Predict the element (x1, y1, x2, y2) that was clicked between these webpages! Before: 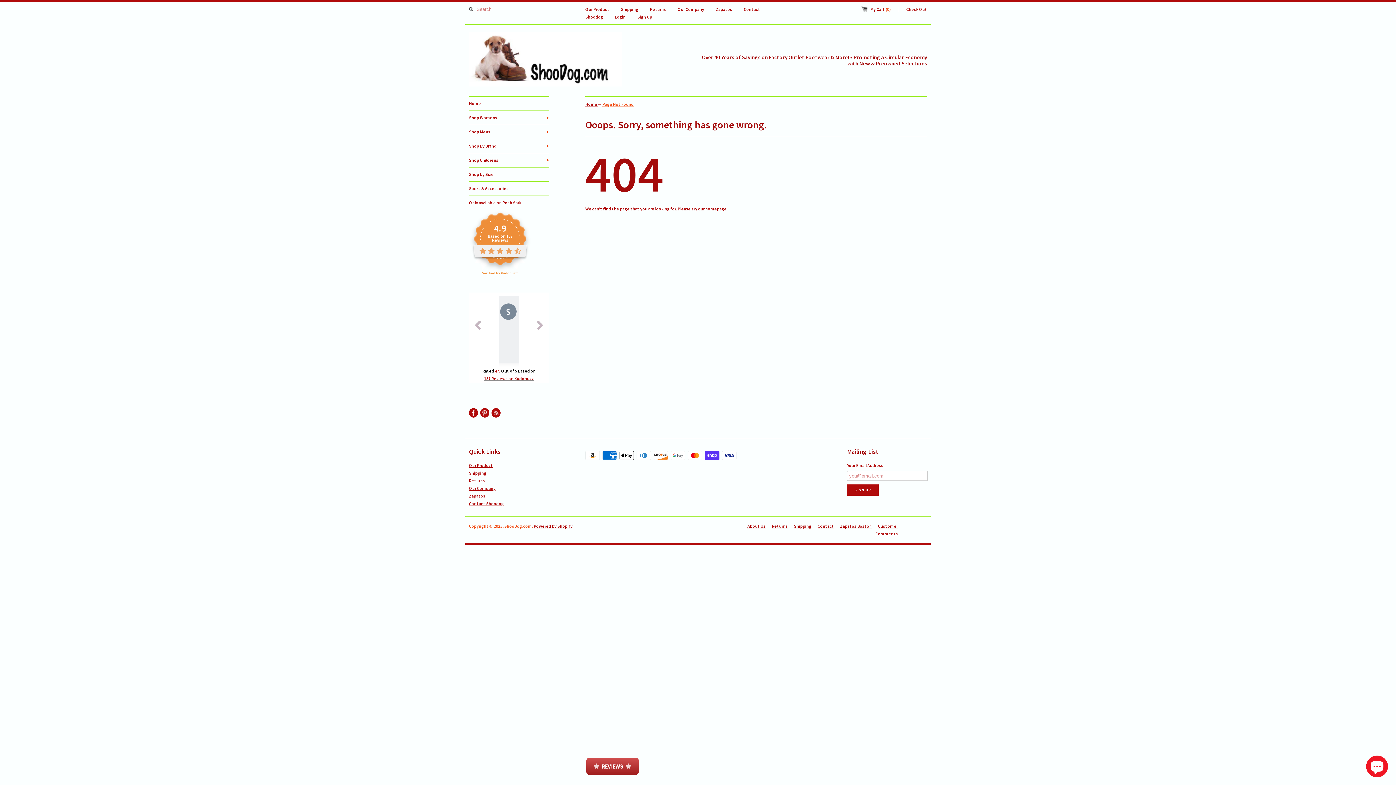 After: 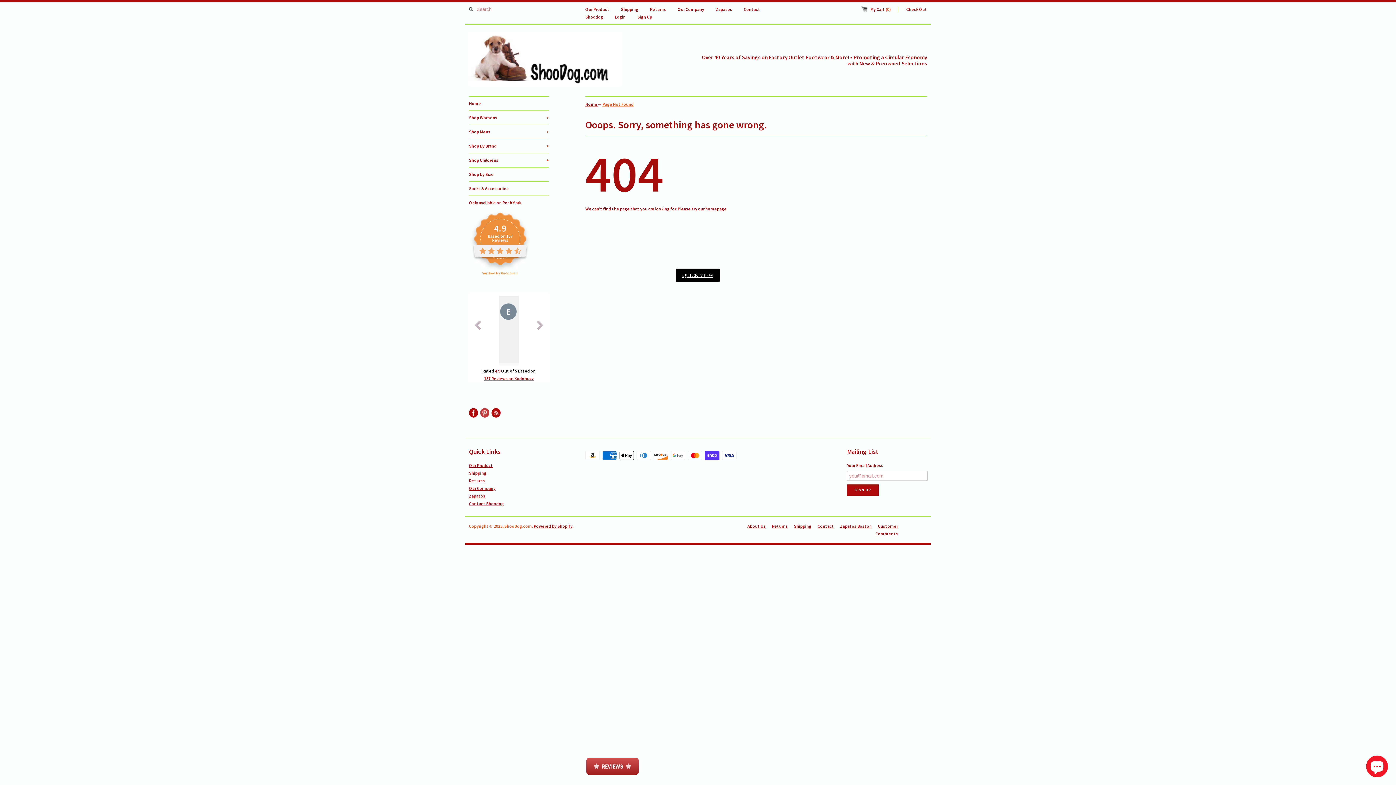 Action: bbox: (480, 408, 489, 417)